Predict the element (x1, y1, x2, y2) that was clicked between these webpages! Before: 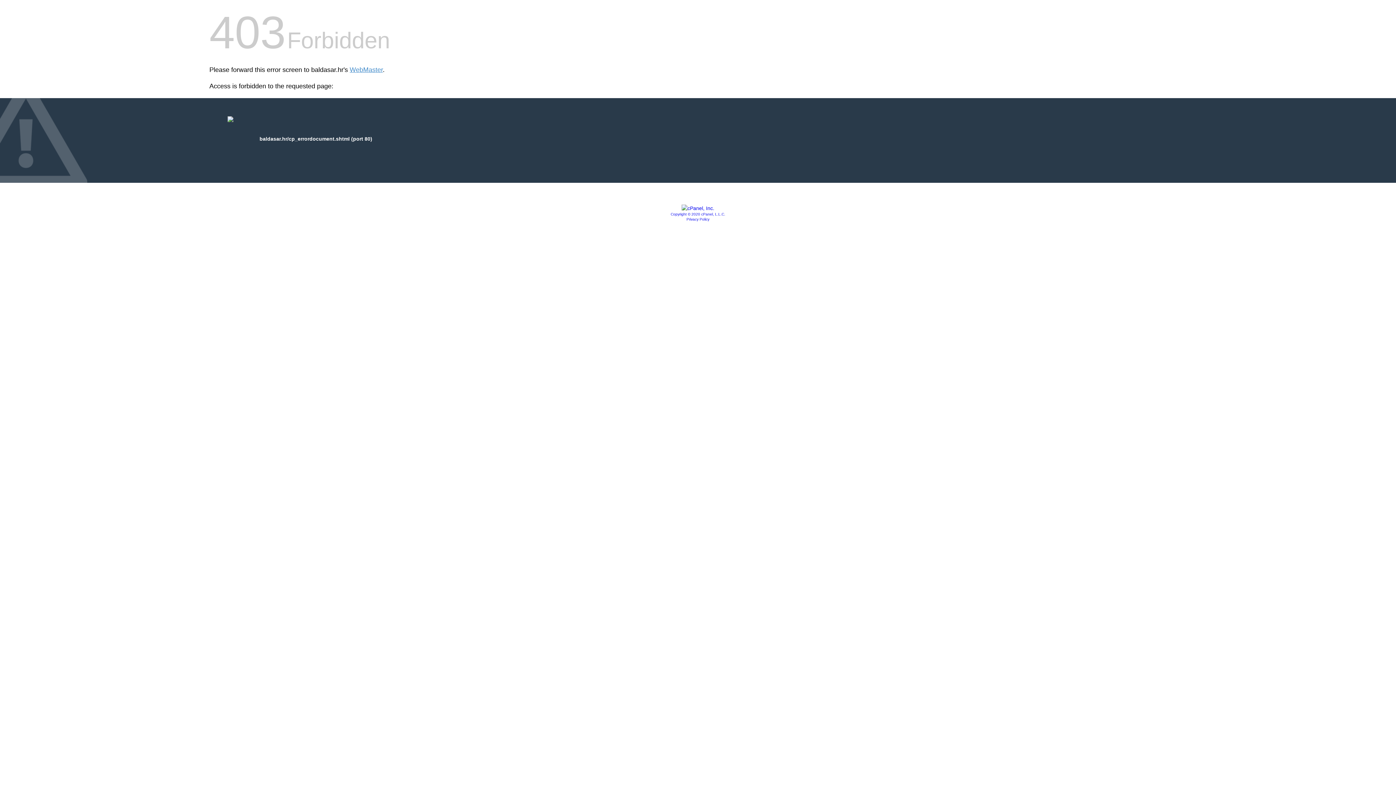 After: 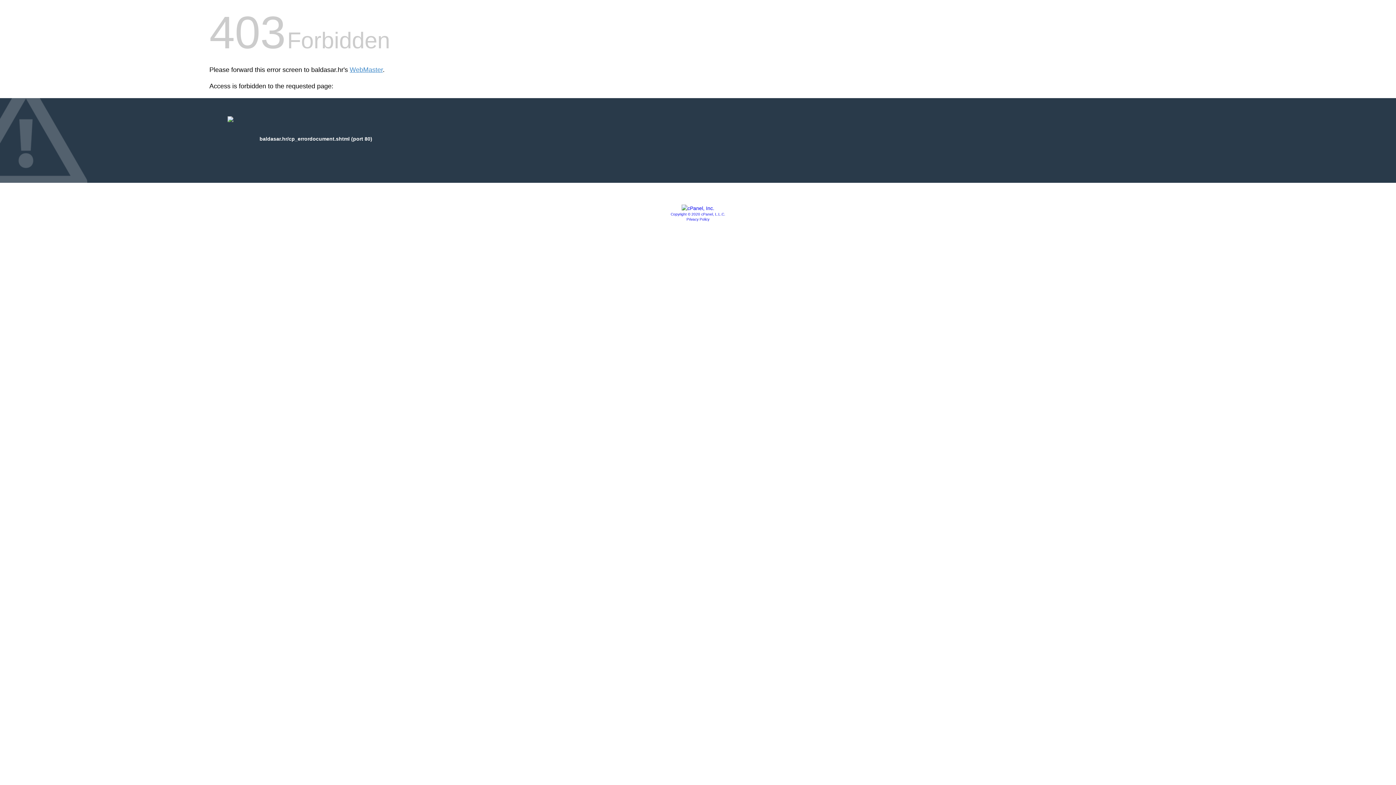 Action: bbox: (681, 205, 714, 211)